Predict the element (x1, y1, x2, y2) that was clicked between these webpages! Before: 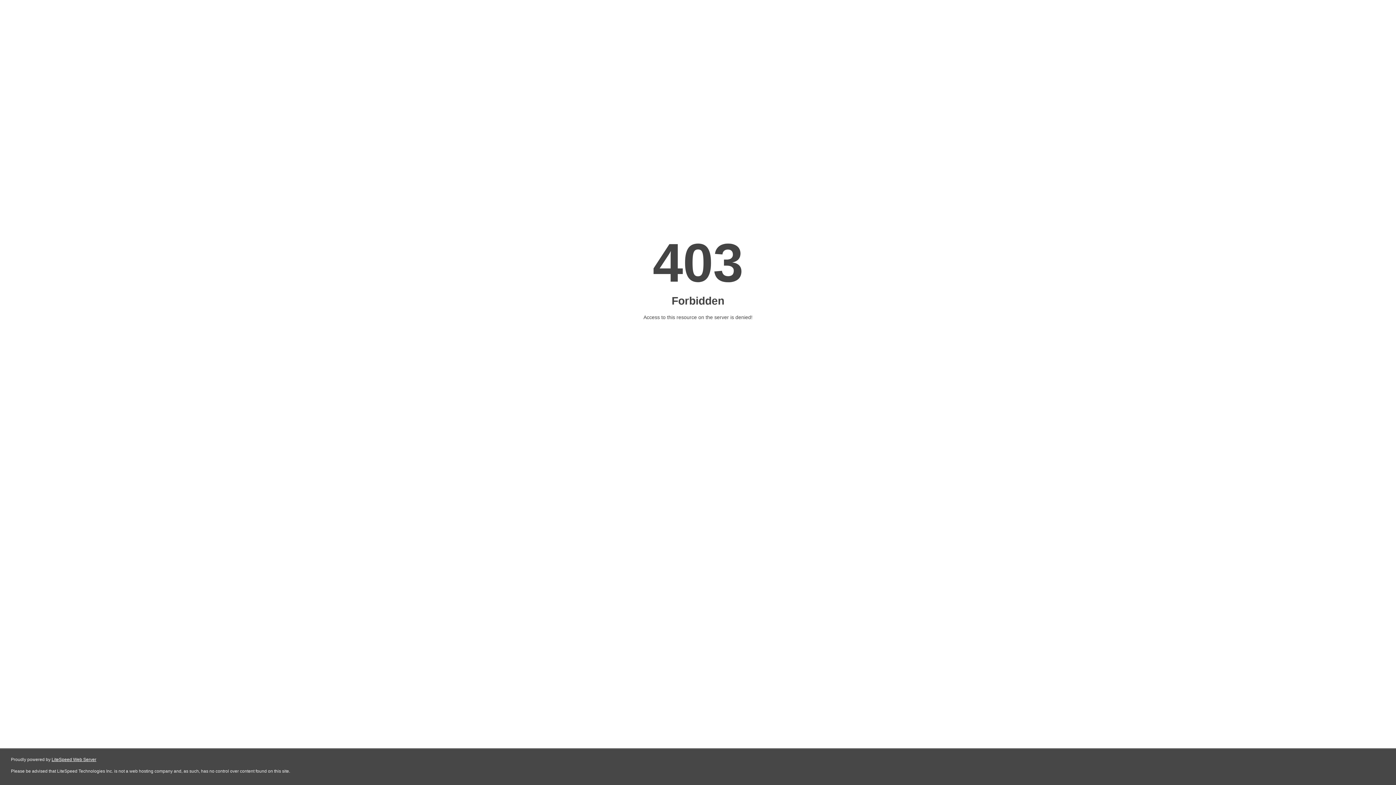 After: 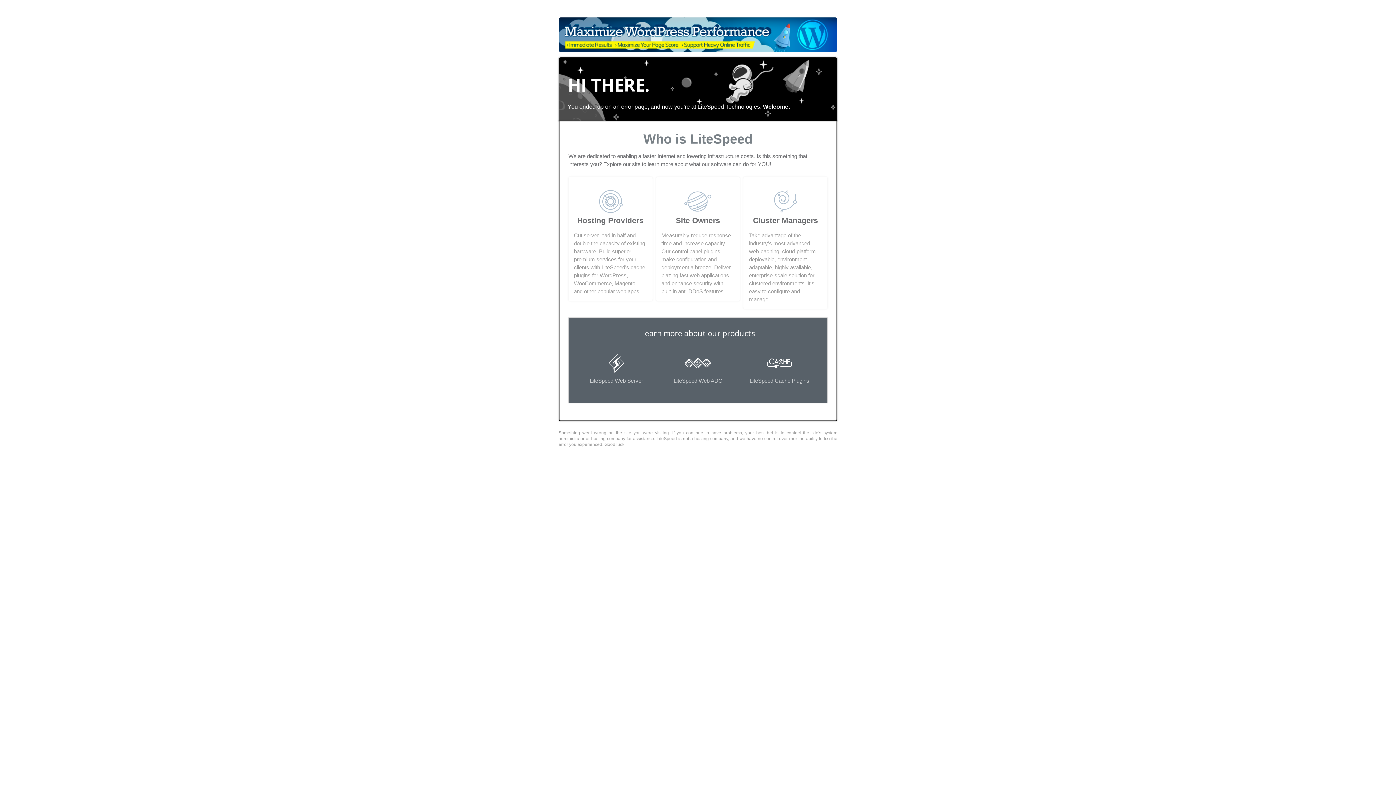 Action: label: LiteSpeed Web Server bbox: (51, 757, 96, 762)